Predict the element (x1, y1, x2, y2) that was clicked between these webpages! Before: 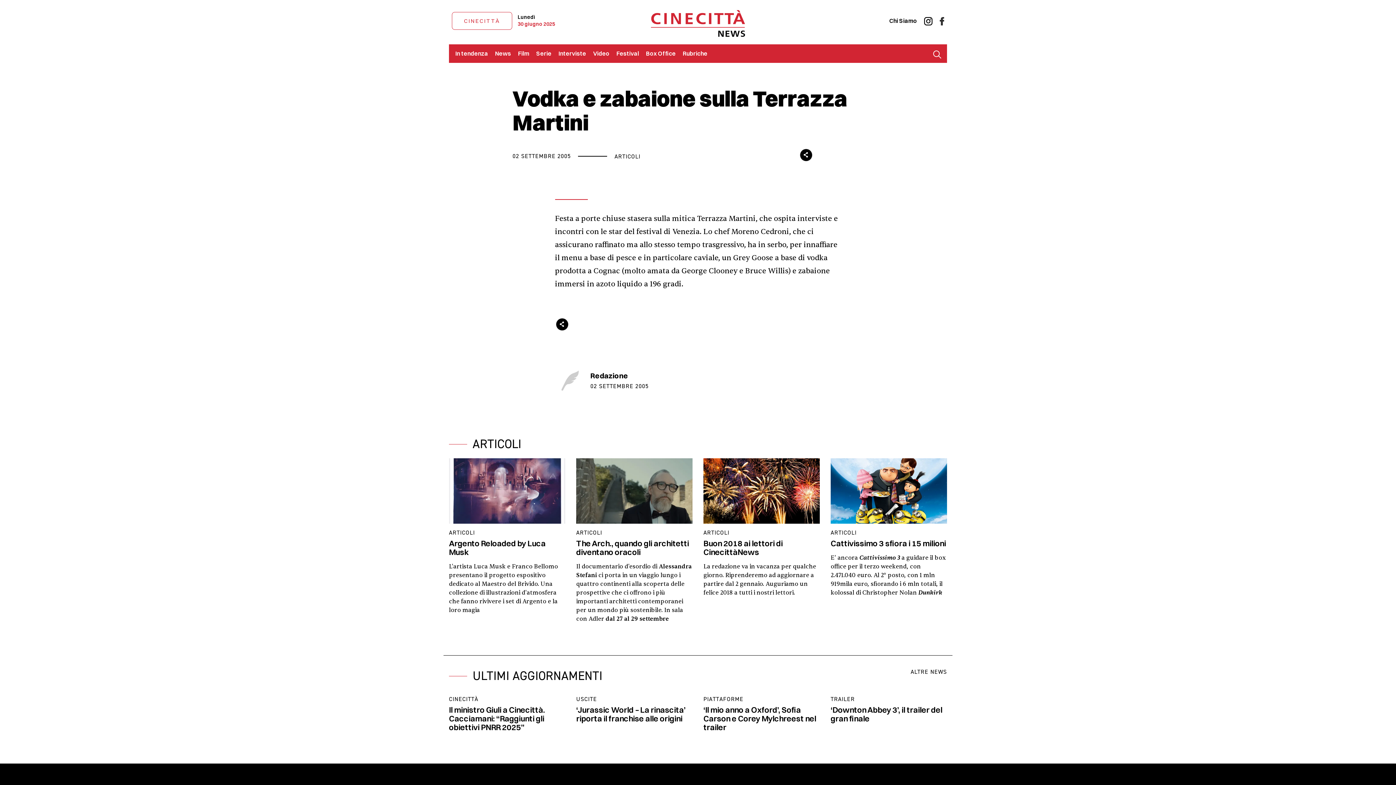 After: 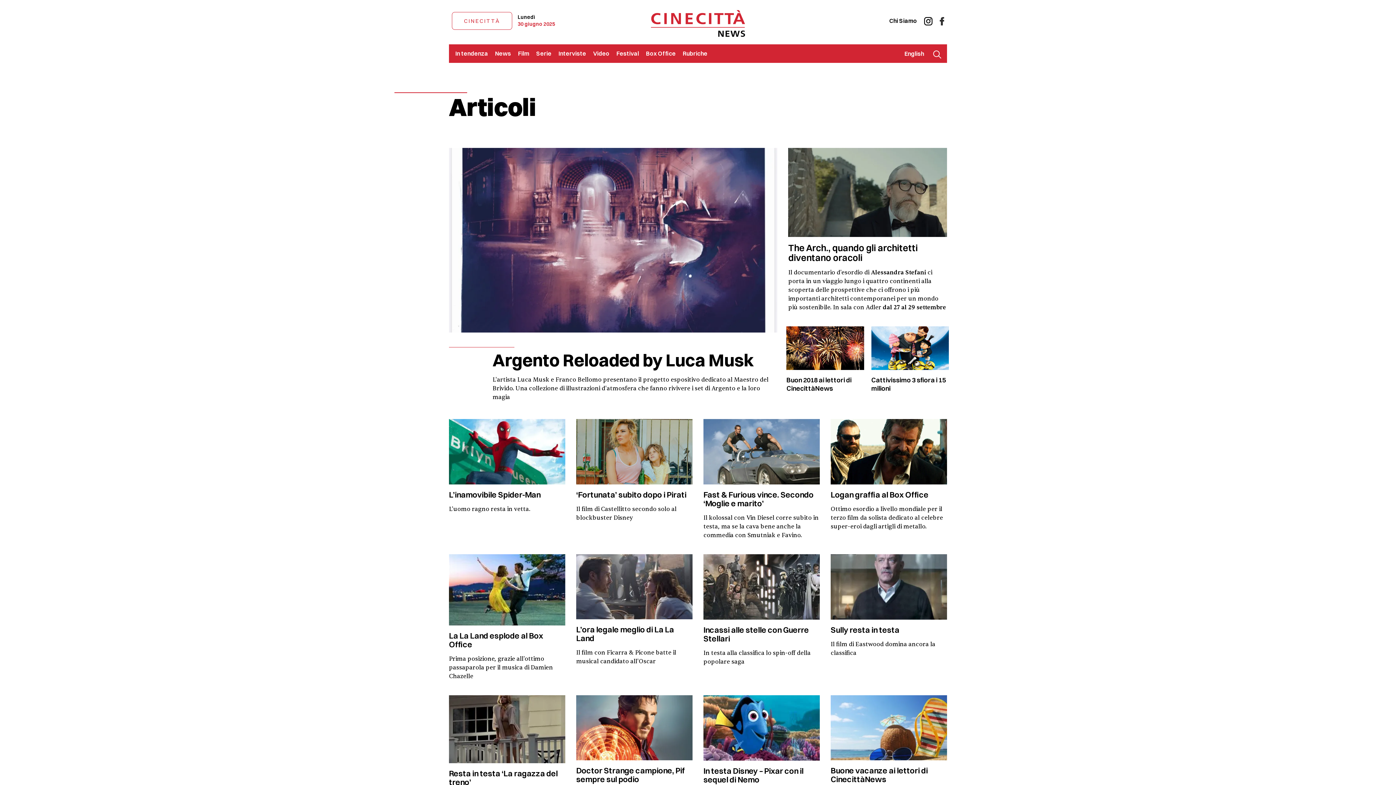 Action: label: ARTICOLI bbox: (576, 529, 692, 536)